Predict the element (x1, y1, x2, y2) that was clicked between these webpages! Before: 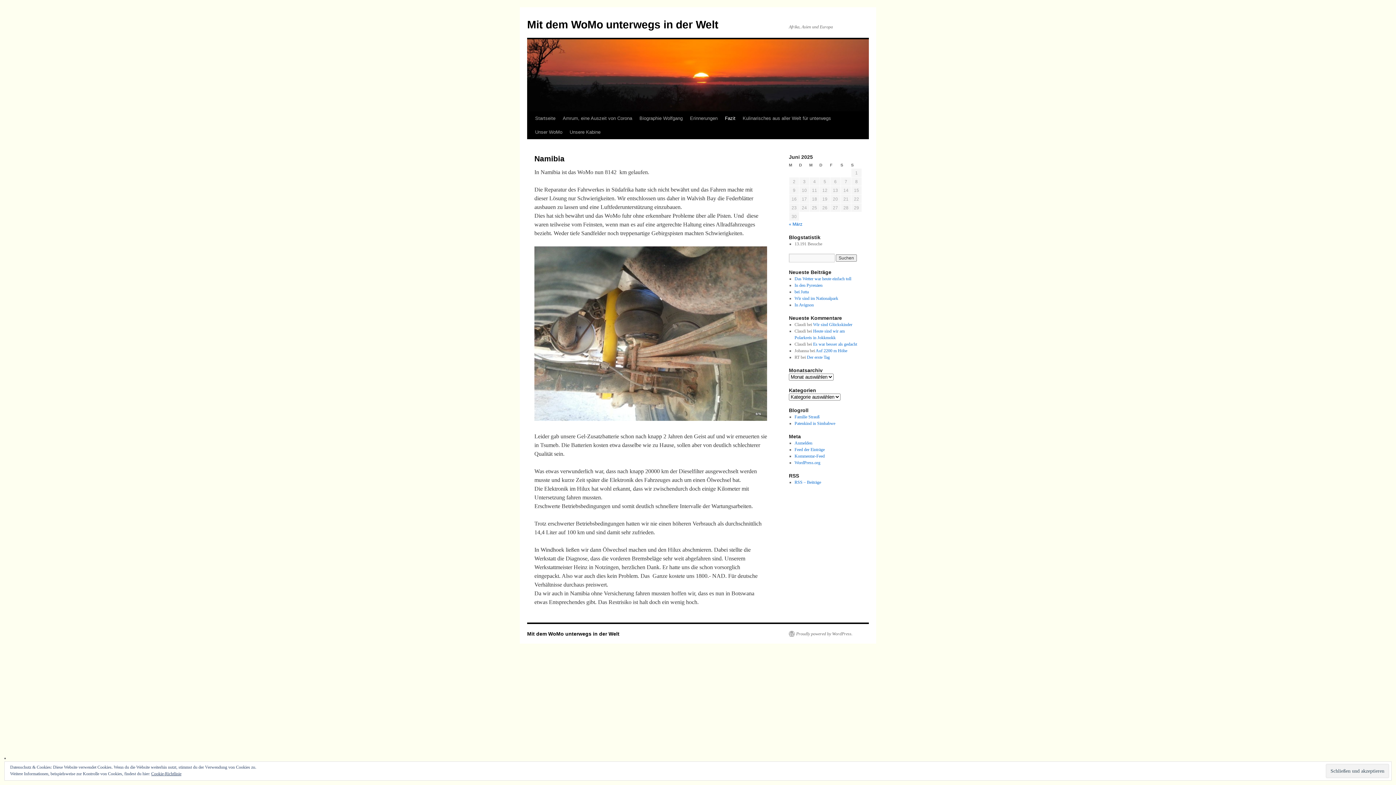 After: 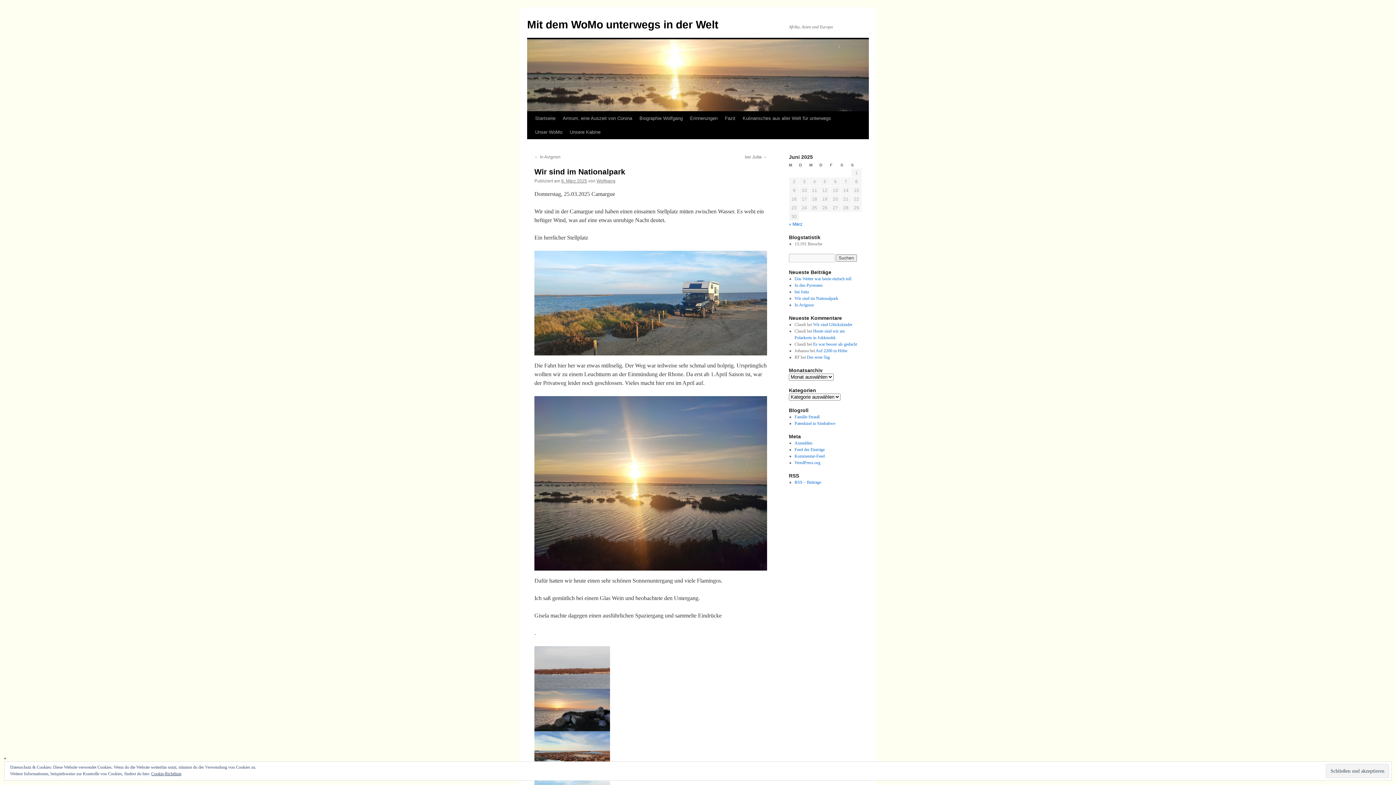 Action: label: Wir sind im Nationalpark bbox: (794, 296, 838, 301)